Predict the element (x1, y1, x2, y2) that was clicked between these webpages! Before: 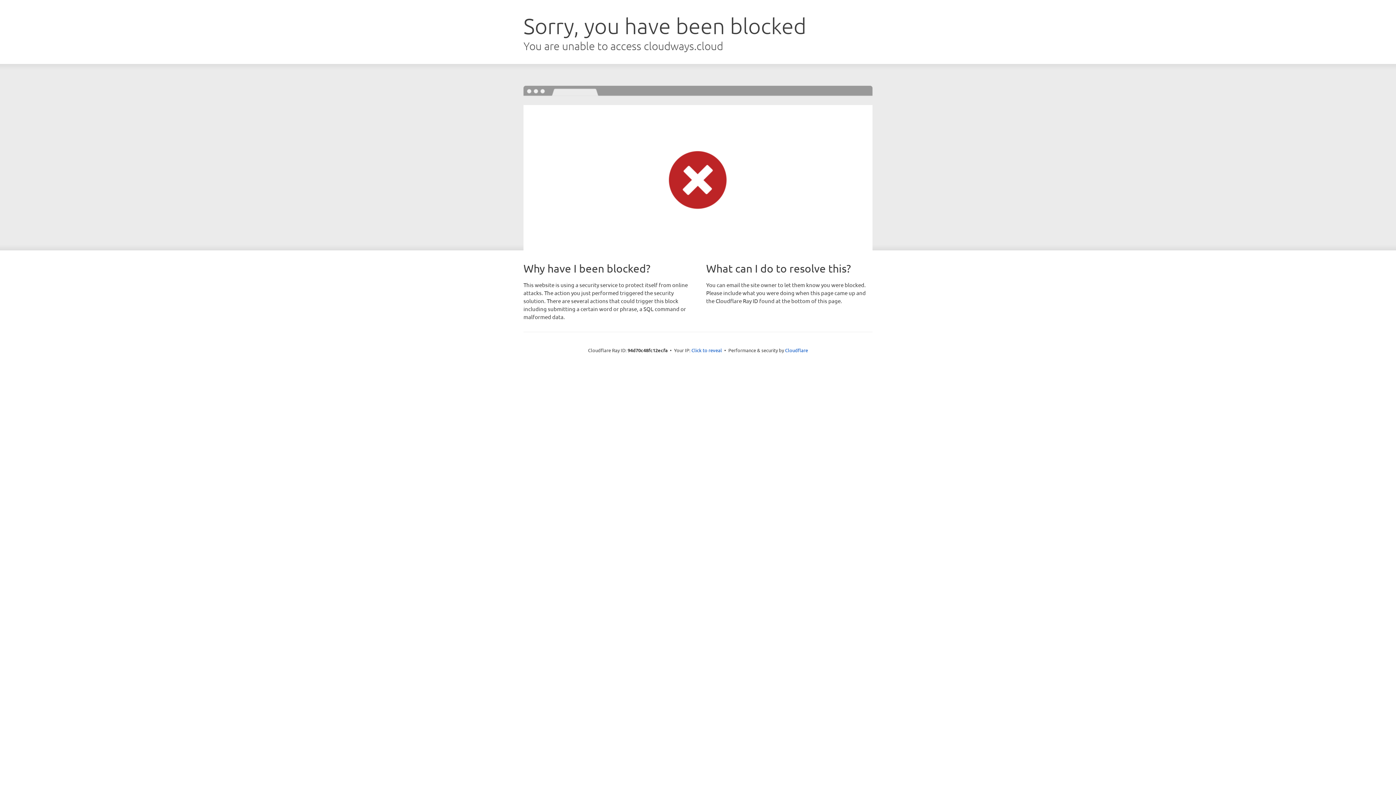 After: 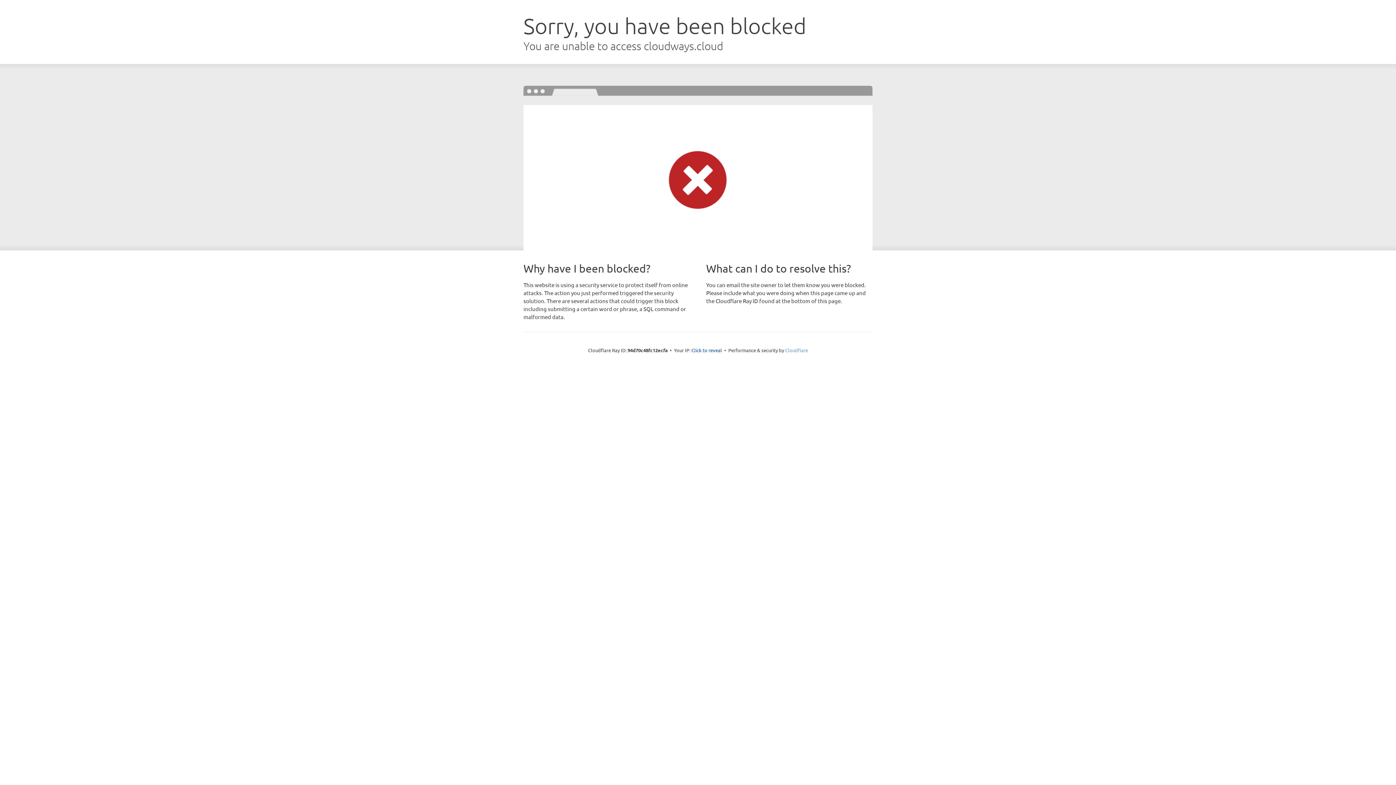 Action: bbox: (785, 347, 808, 353) label: Cloudflare